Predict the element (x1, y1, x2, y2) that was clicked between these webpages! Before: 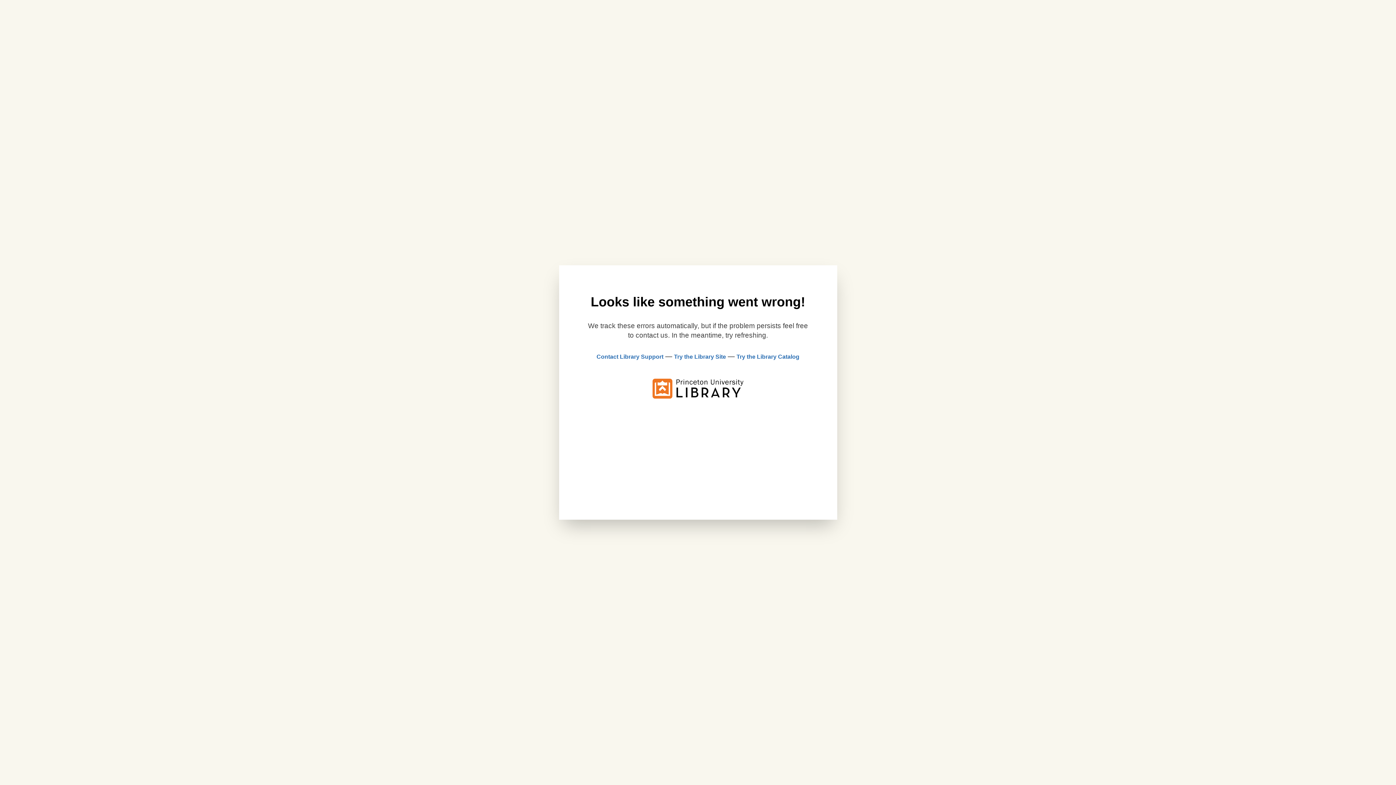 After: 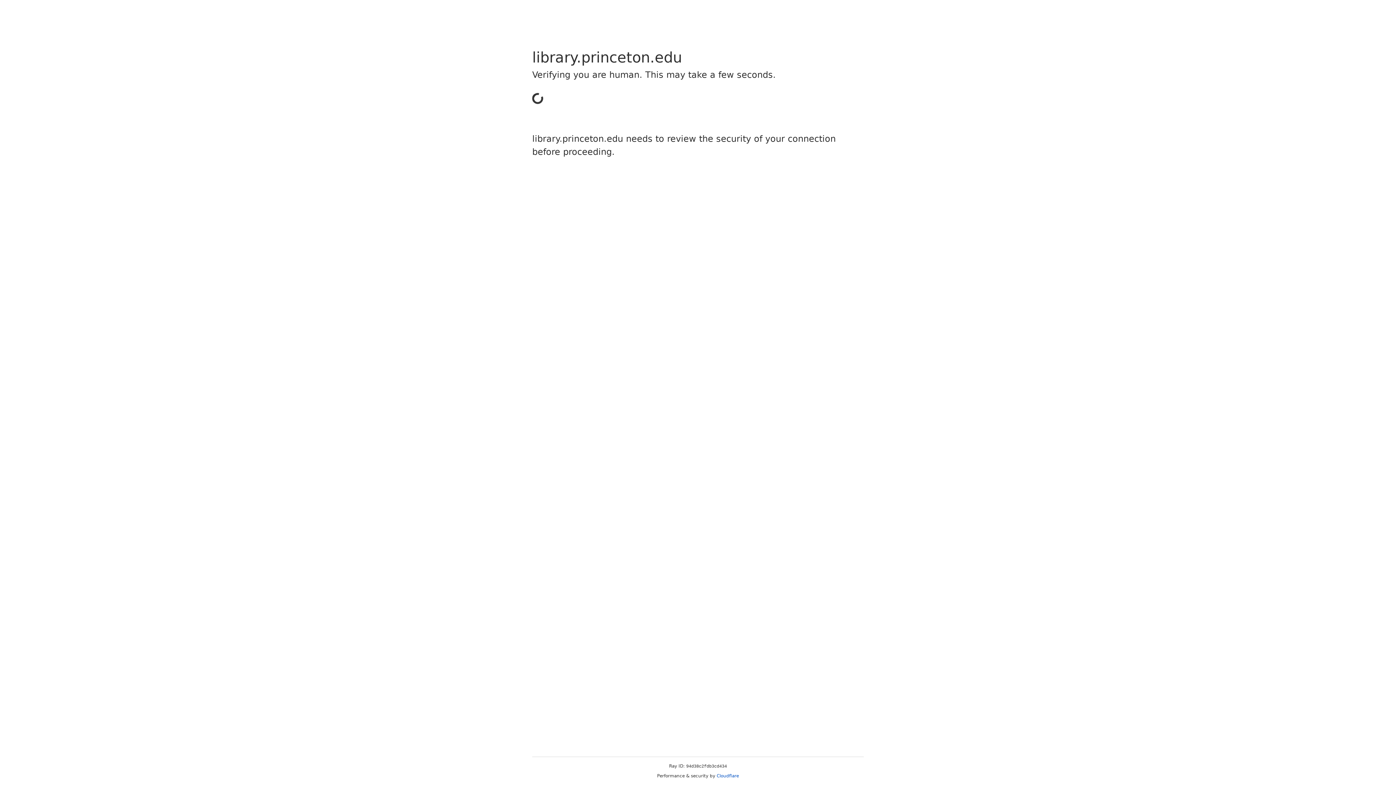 Action: label: Try the Library Site bbox: (674, 353, 726, 360)